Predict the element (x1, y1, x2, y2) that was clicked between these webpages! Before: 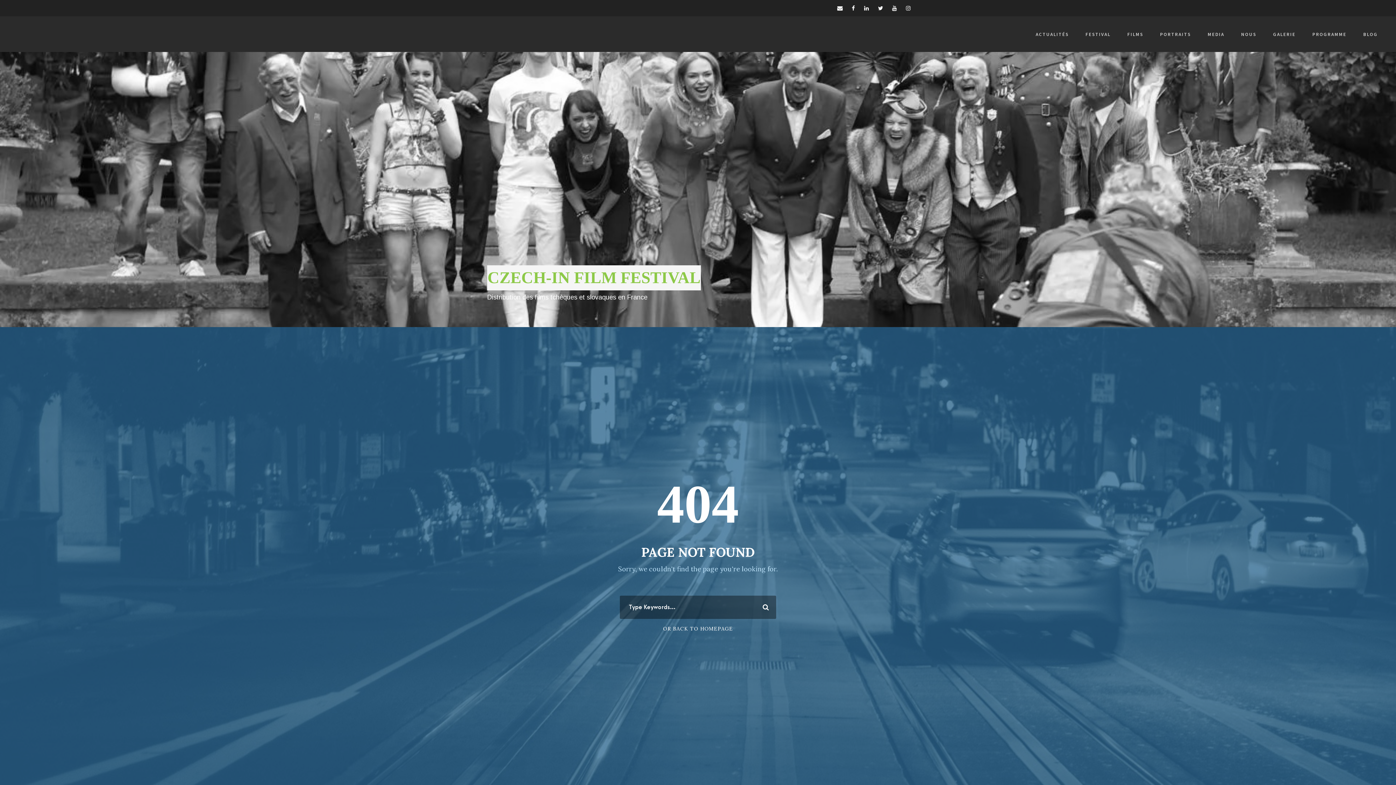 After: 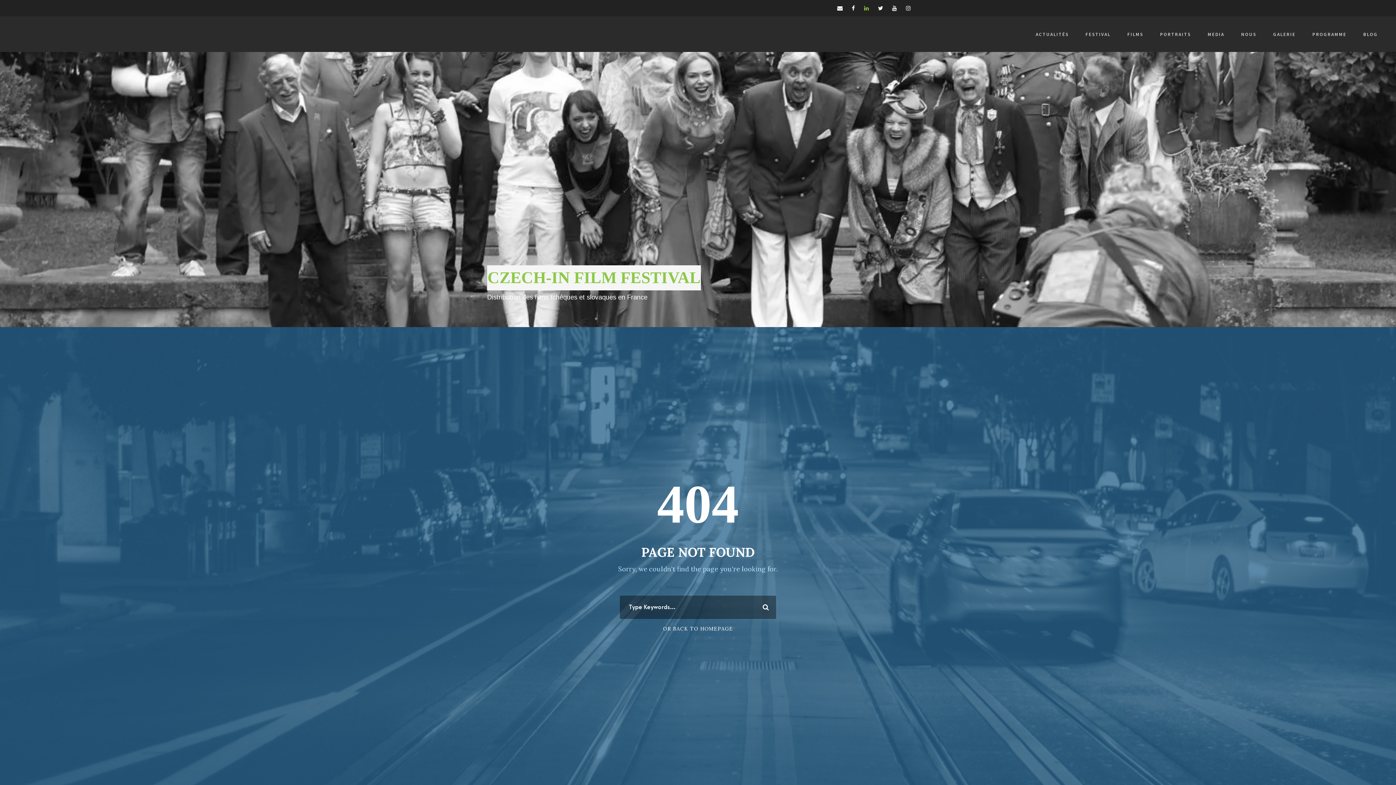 Action: bbox: (864, 4, 869, 11)